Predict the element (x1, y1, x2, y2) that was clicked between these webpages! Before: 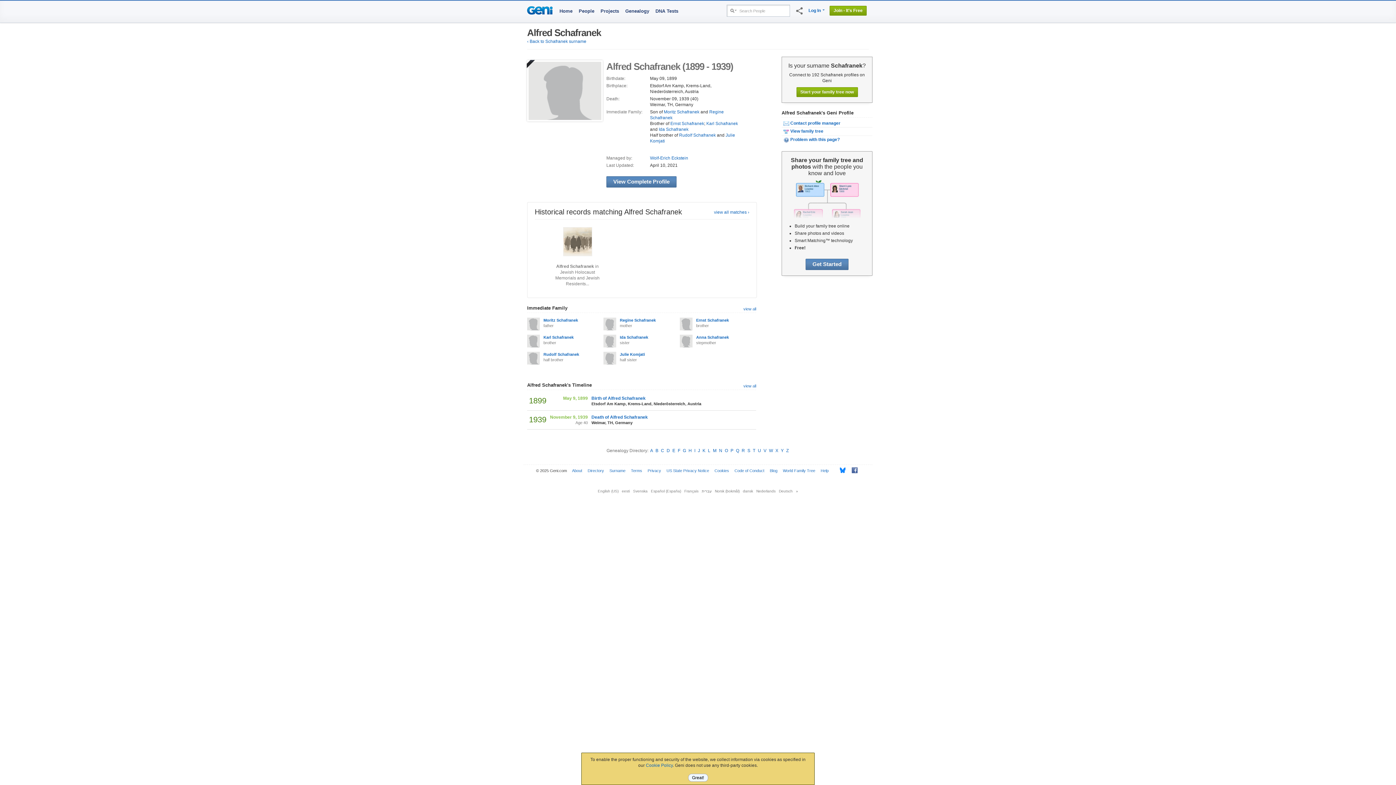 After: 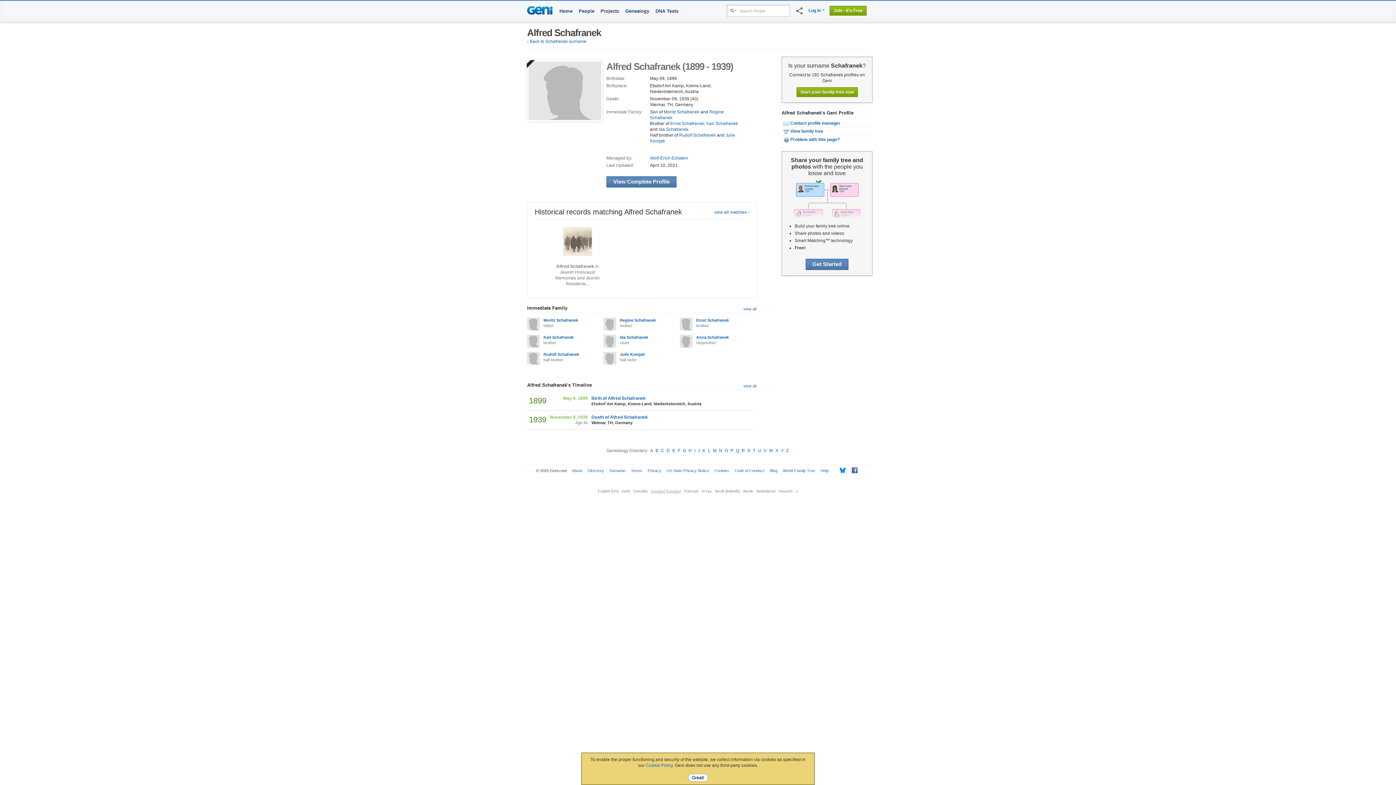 Action: label: Español (España) bbox: (651, 489, 681, 493)